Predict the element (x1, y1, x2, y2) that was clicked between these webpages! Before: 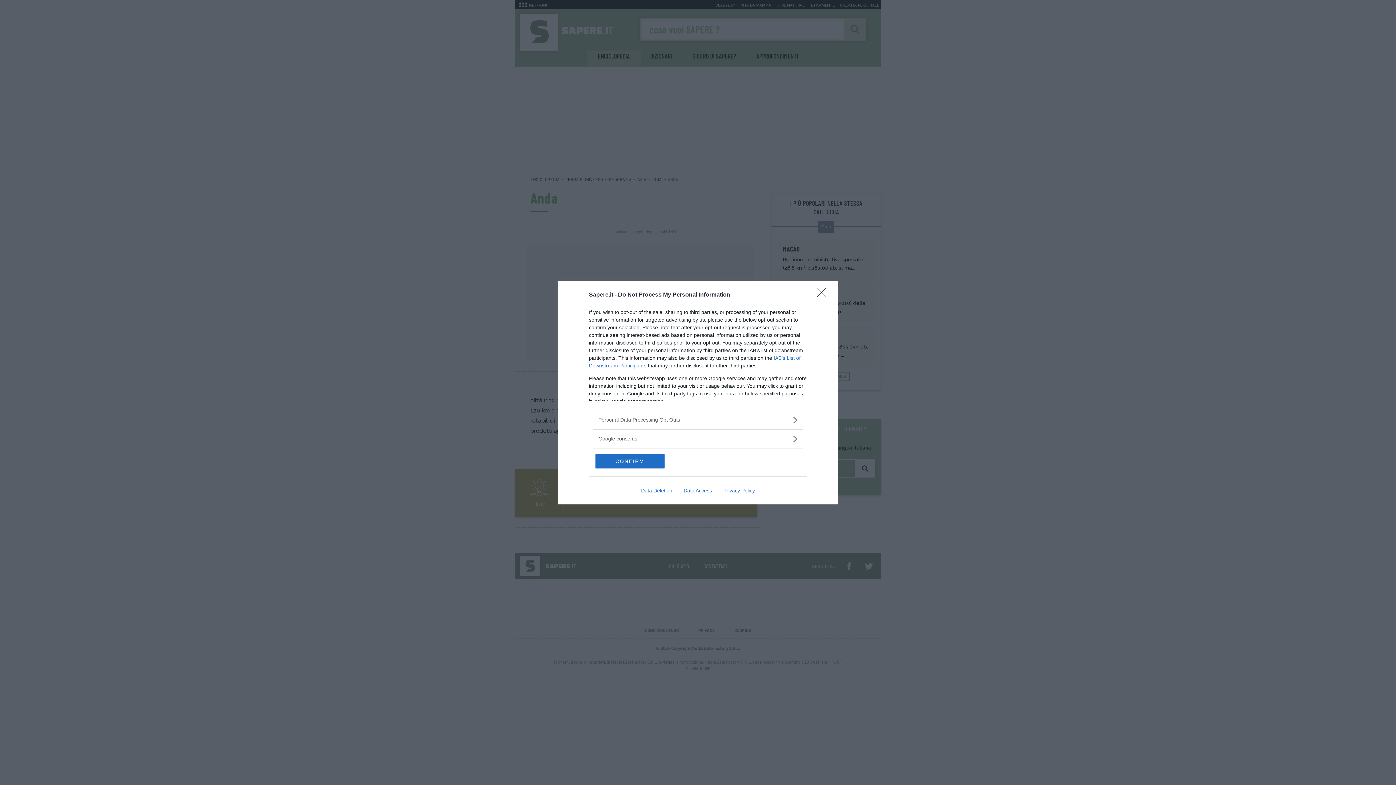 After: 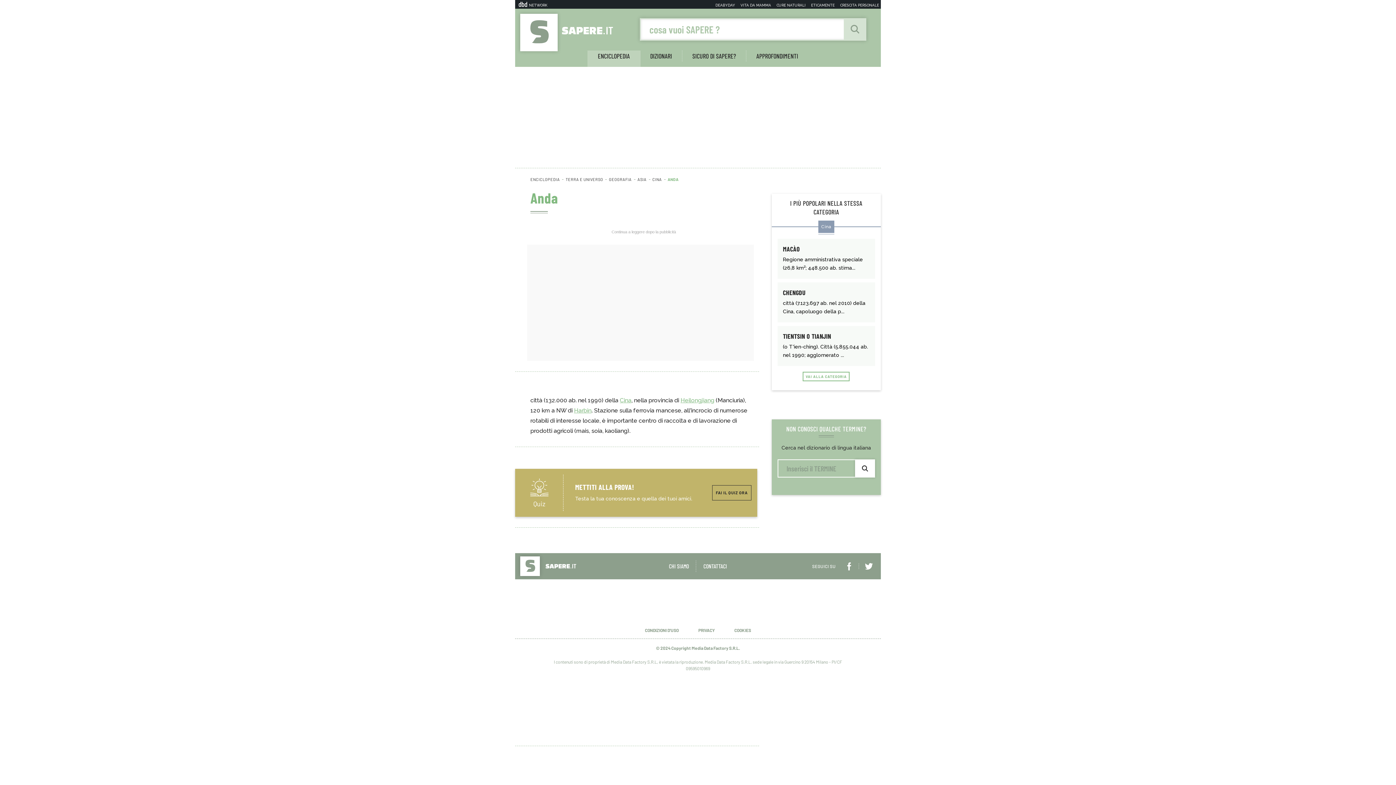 Action: bbox: (595, 454, 664, 468) label: CONFIRM